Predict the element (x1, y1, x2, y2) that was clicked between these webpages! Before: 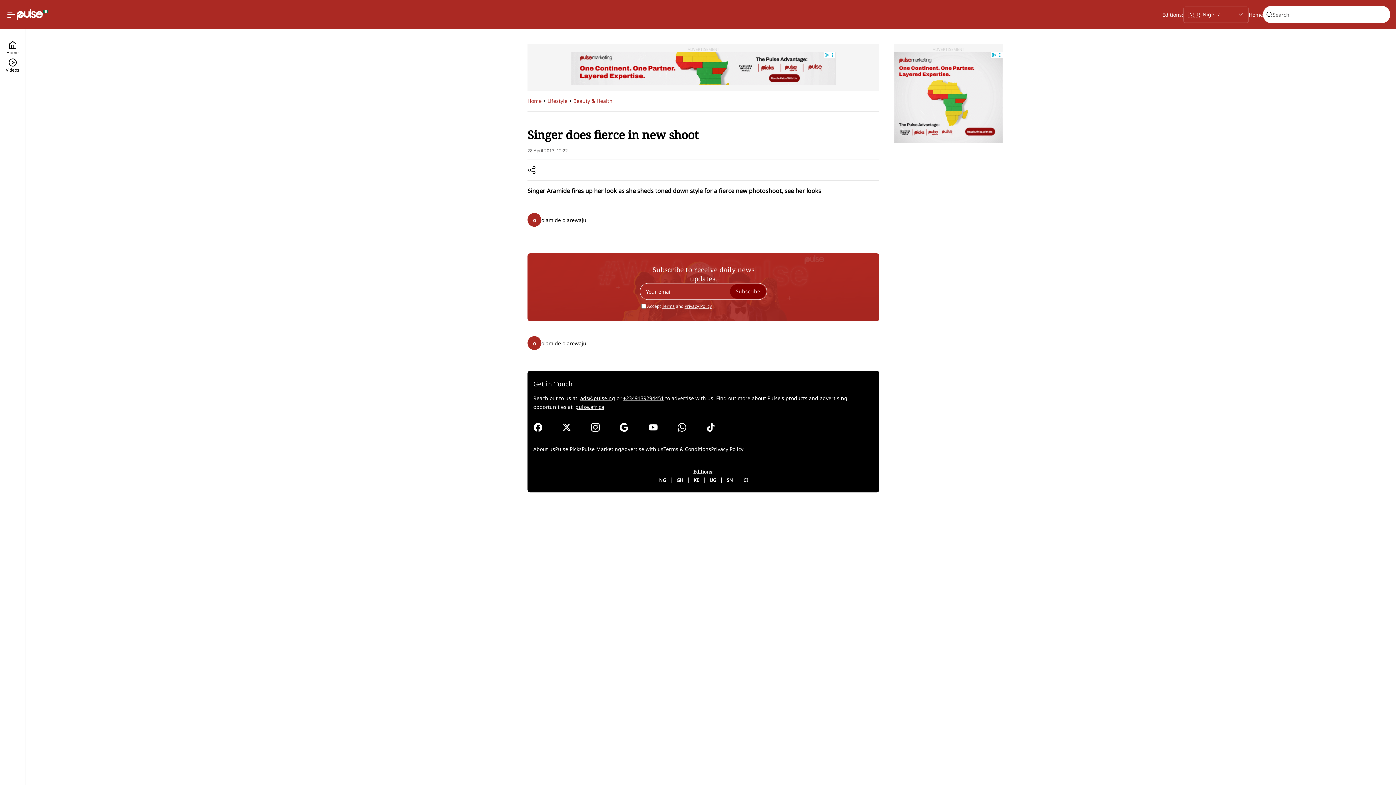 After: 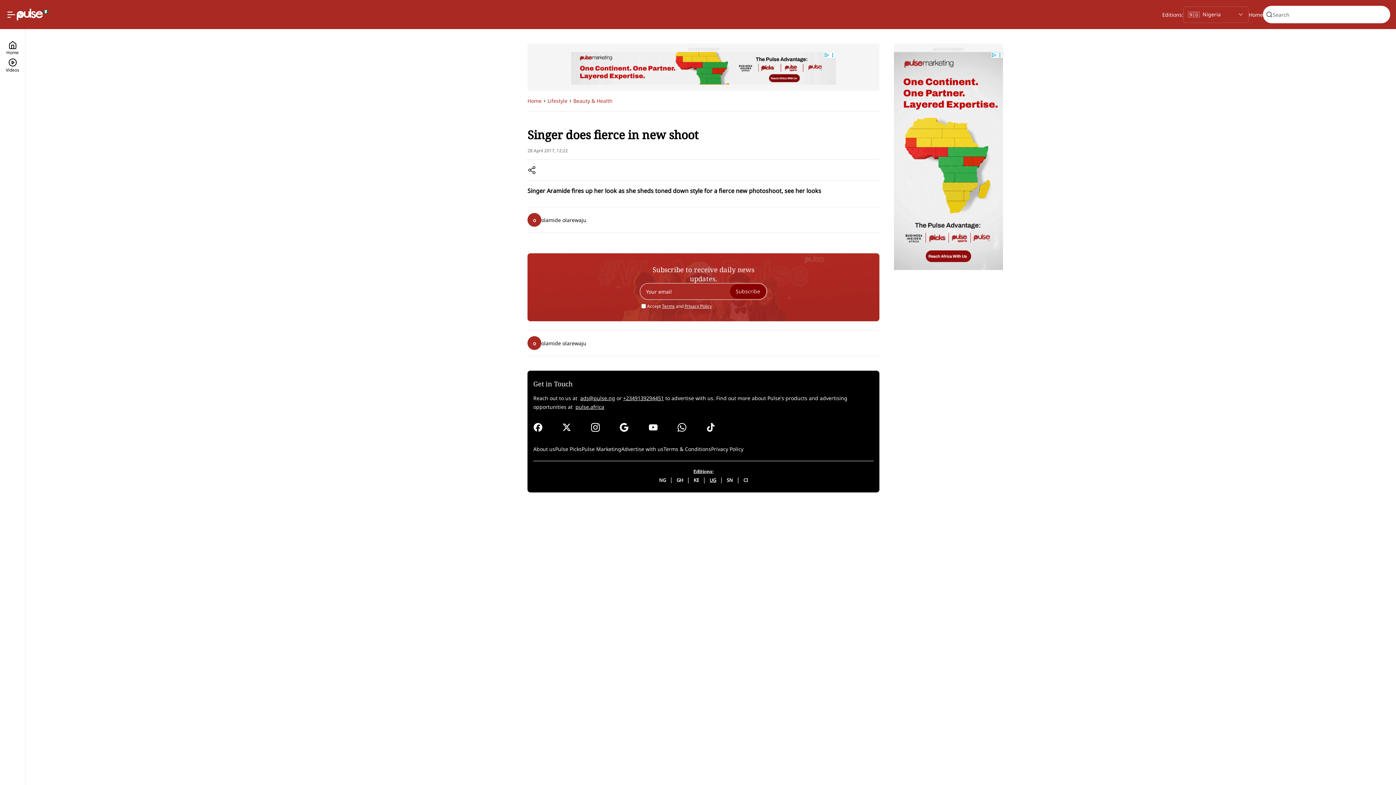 Action: label: UG bbox: (709, 477, 716, 483)